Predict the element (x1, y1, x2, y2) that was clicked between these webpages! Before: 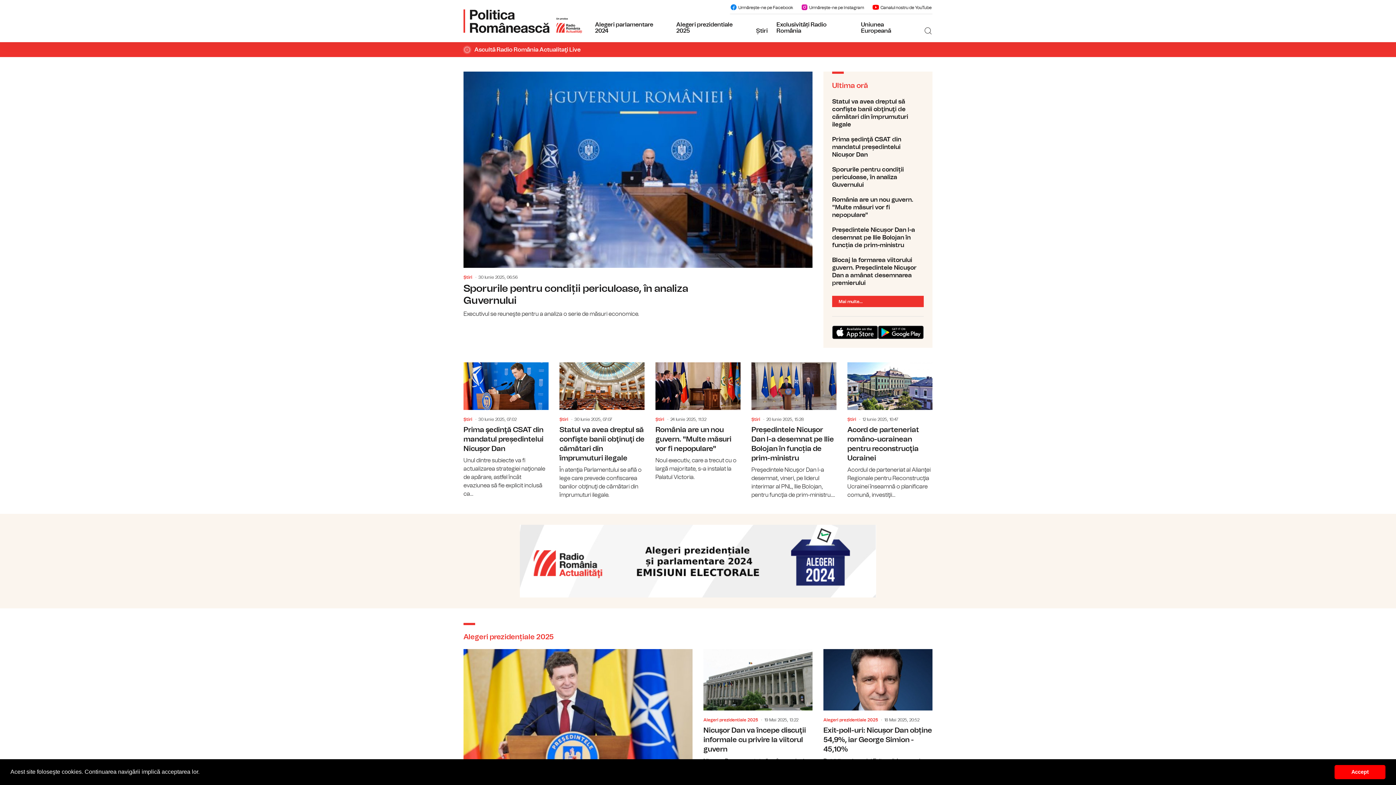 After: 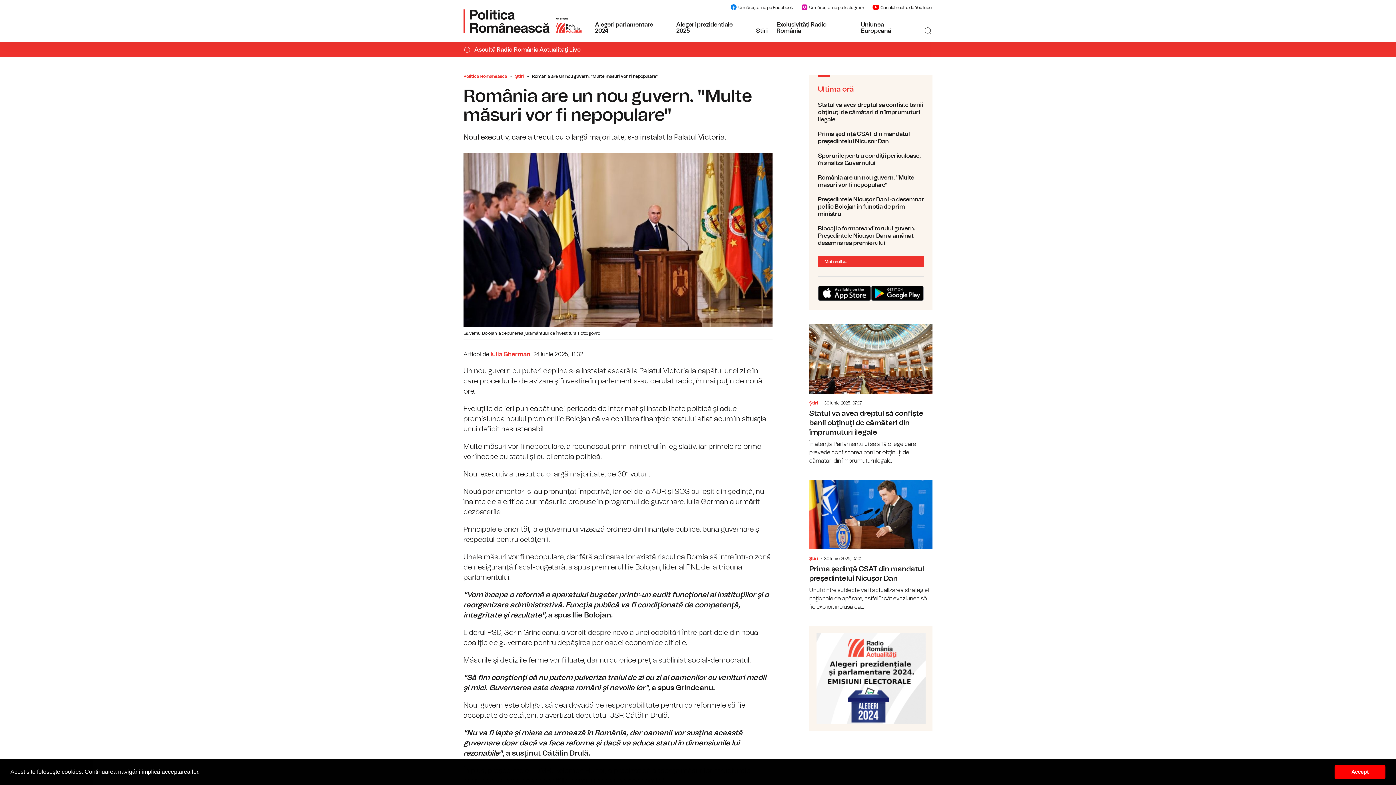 Action: label: România are un nou guvern. "Multe măsuri vor fi nepopulare" bbox: (655, 362, 740, 481)